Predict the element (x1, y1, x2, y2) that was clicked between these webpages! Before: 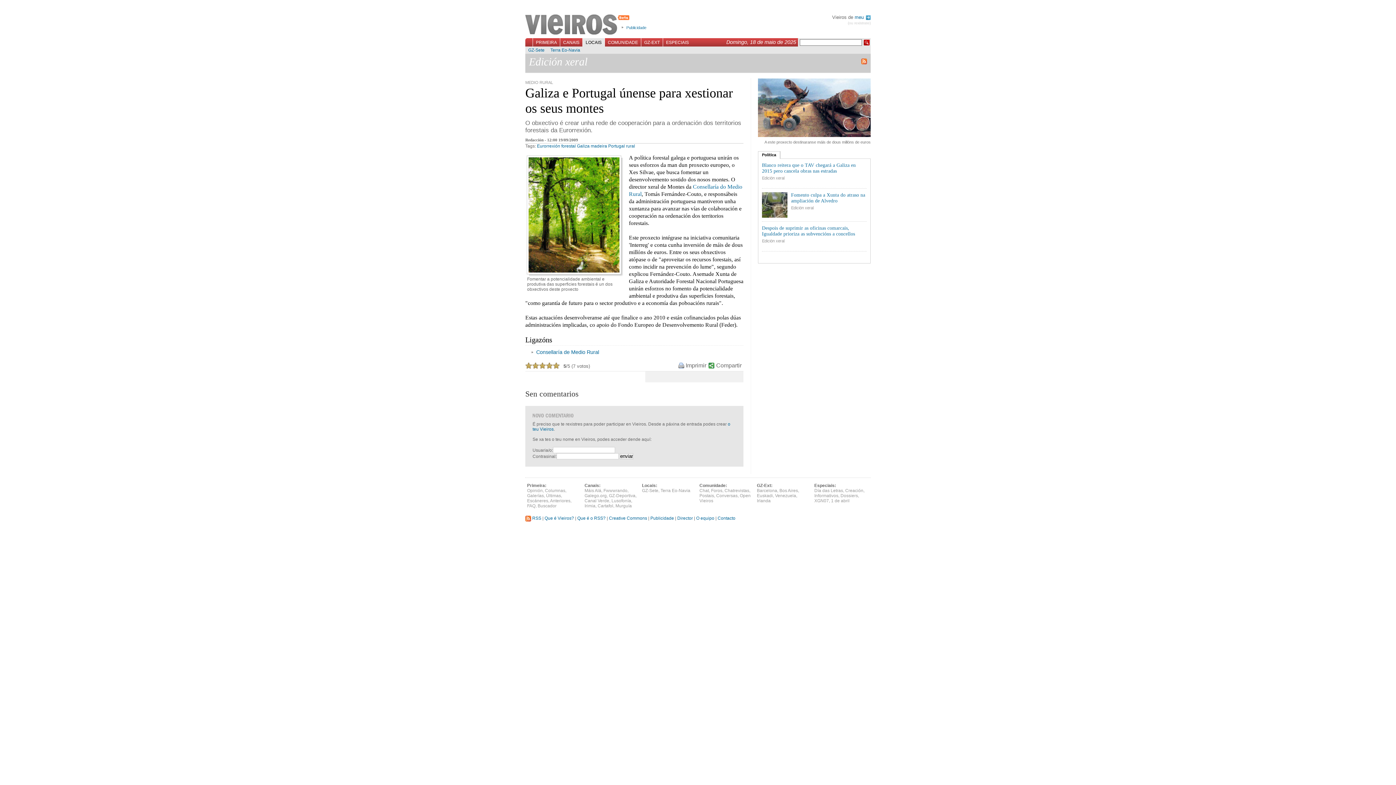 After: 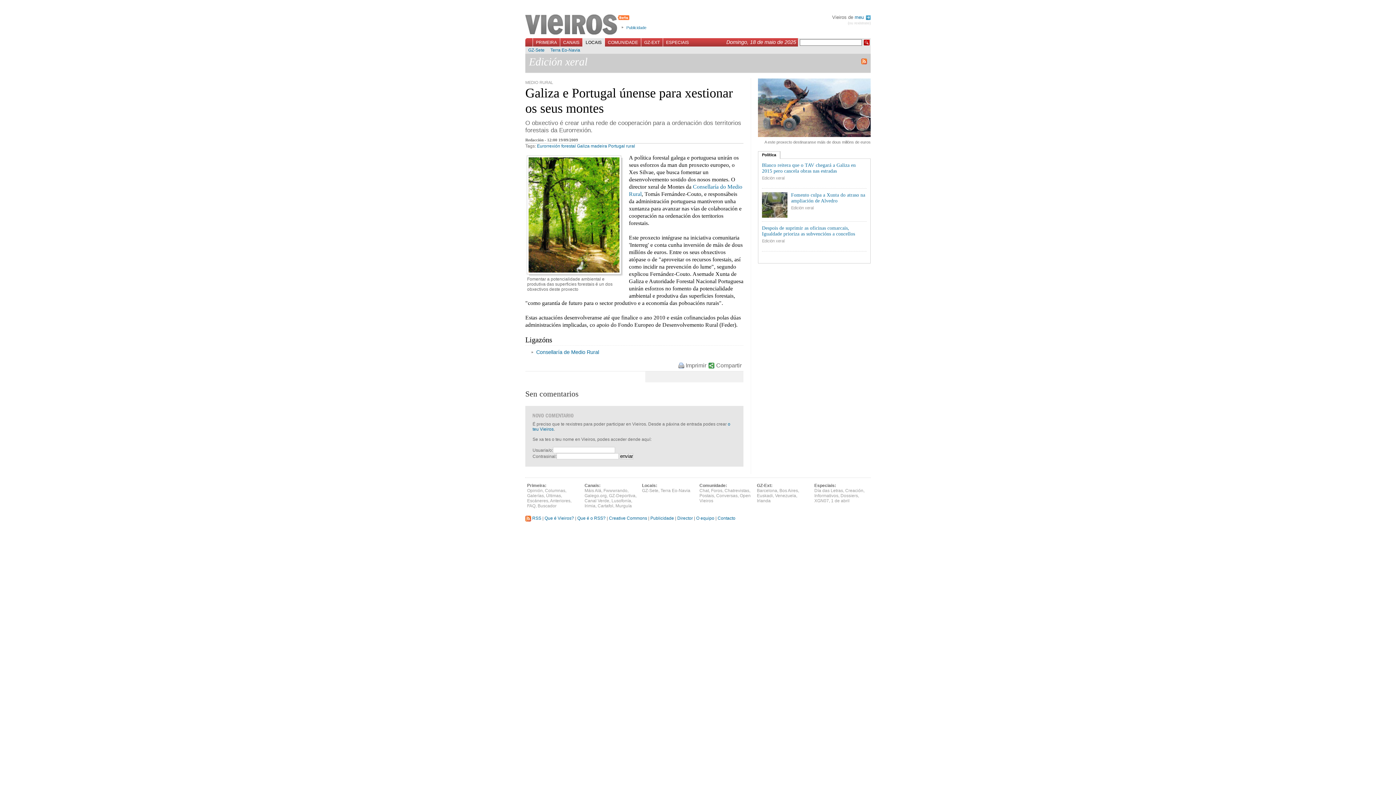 Action: label: 1 bbox: (525, 362, 532, 369)